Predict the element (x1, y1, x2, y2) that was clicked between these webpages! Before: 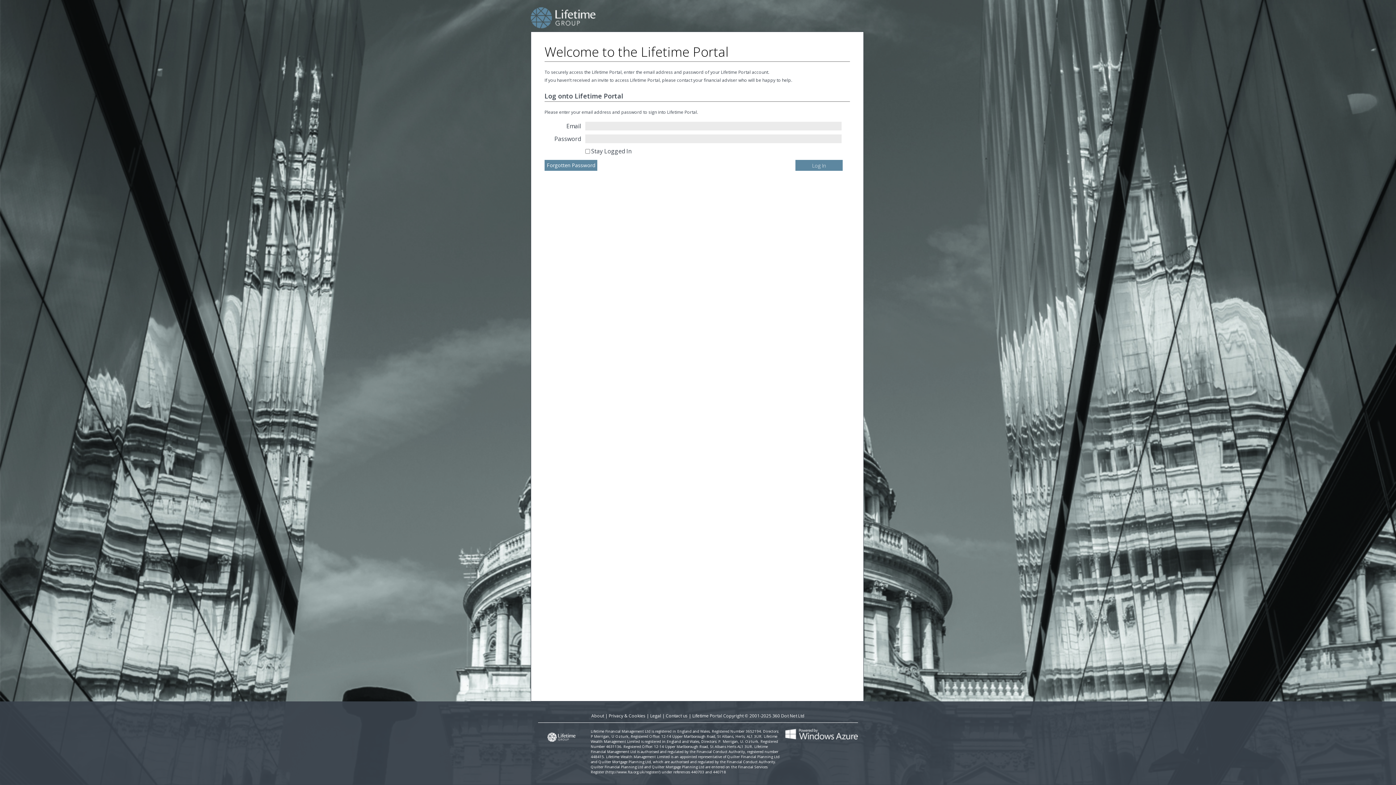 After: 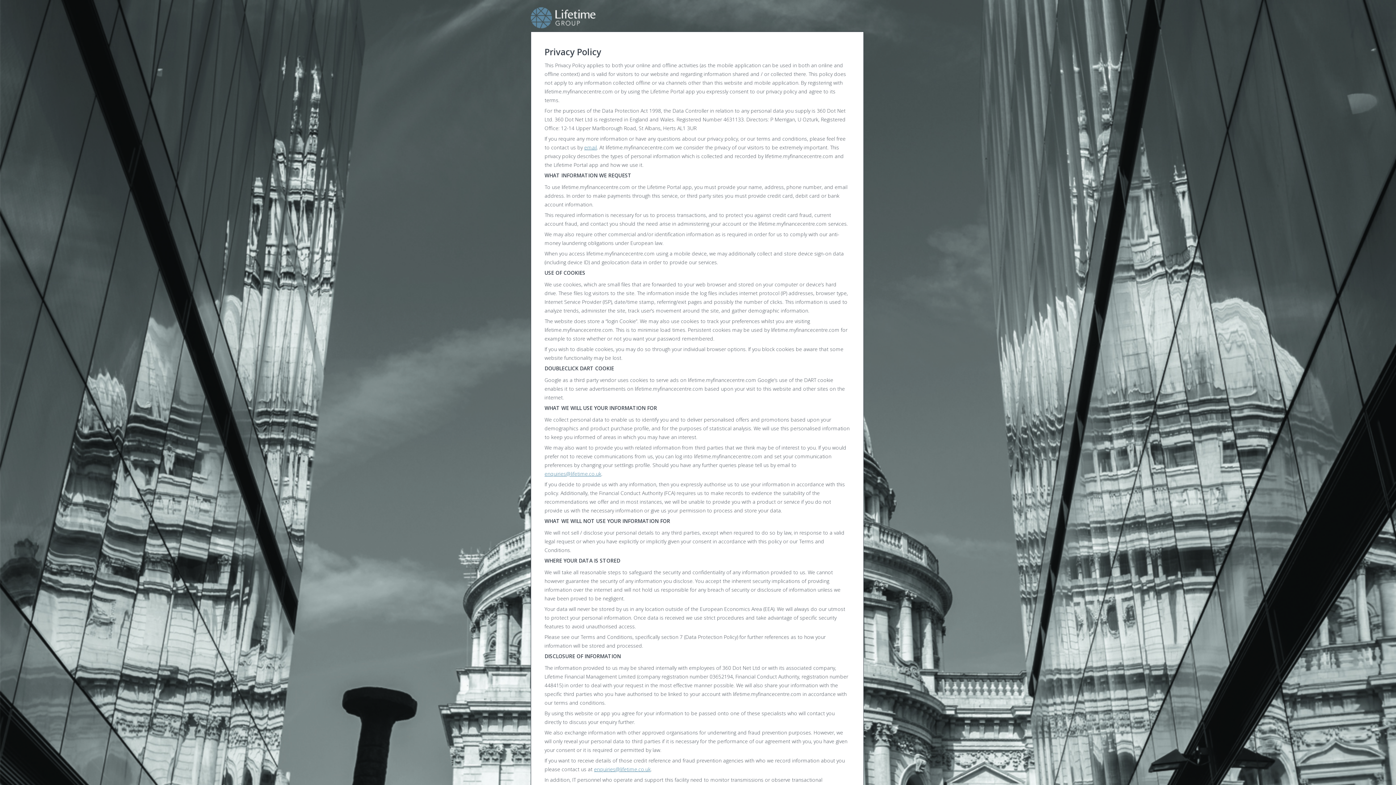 Action: bbox: (608, 713, 645, 719) label: Privacy & Cookies